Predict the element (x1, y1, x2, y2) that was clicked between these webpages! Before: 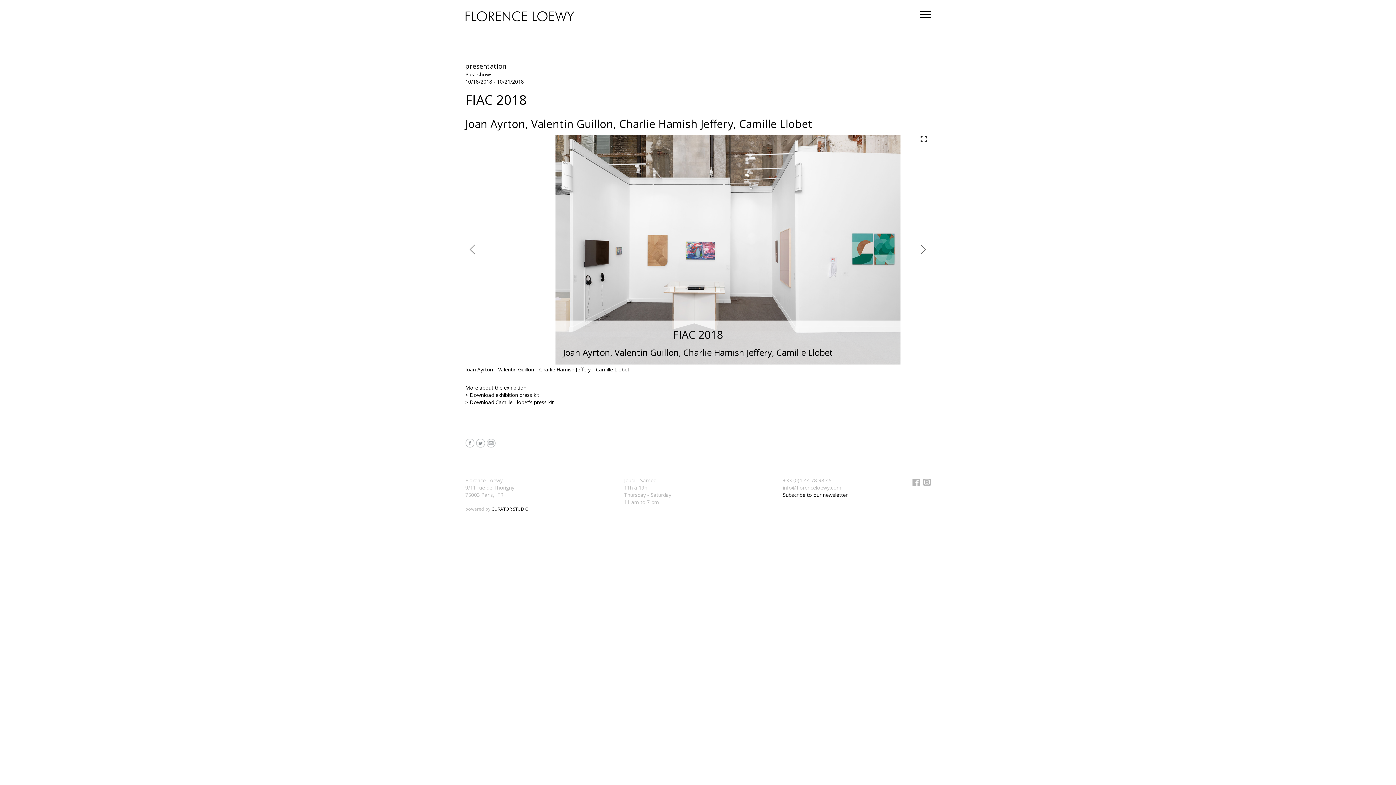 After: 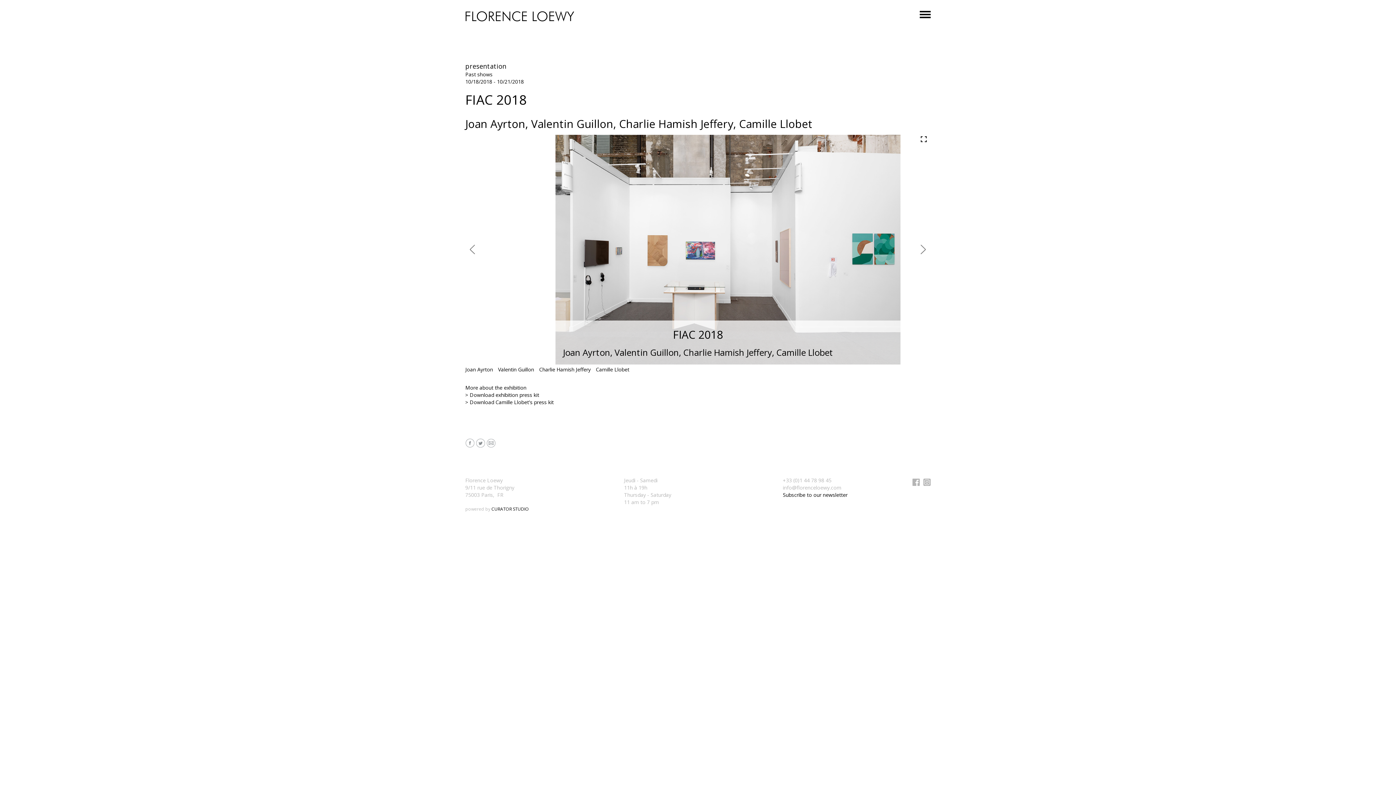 Action: bbox: (465, 439, 474, 446)